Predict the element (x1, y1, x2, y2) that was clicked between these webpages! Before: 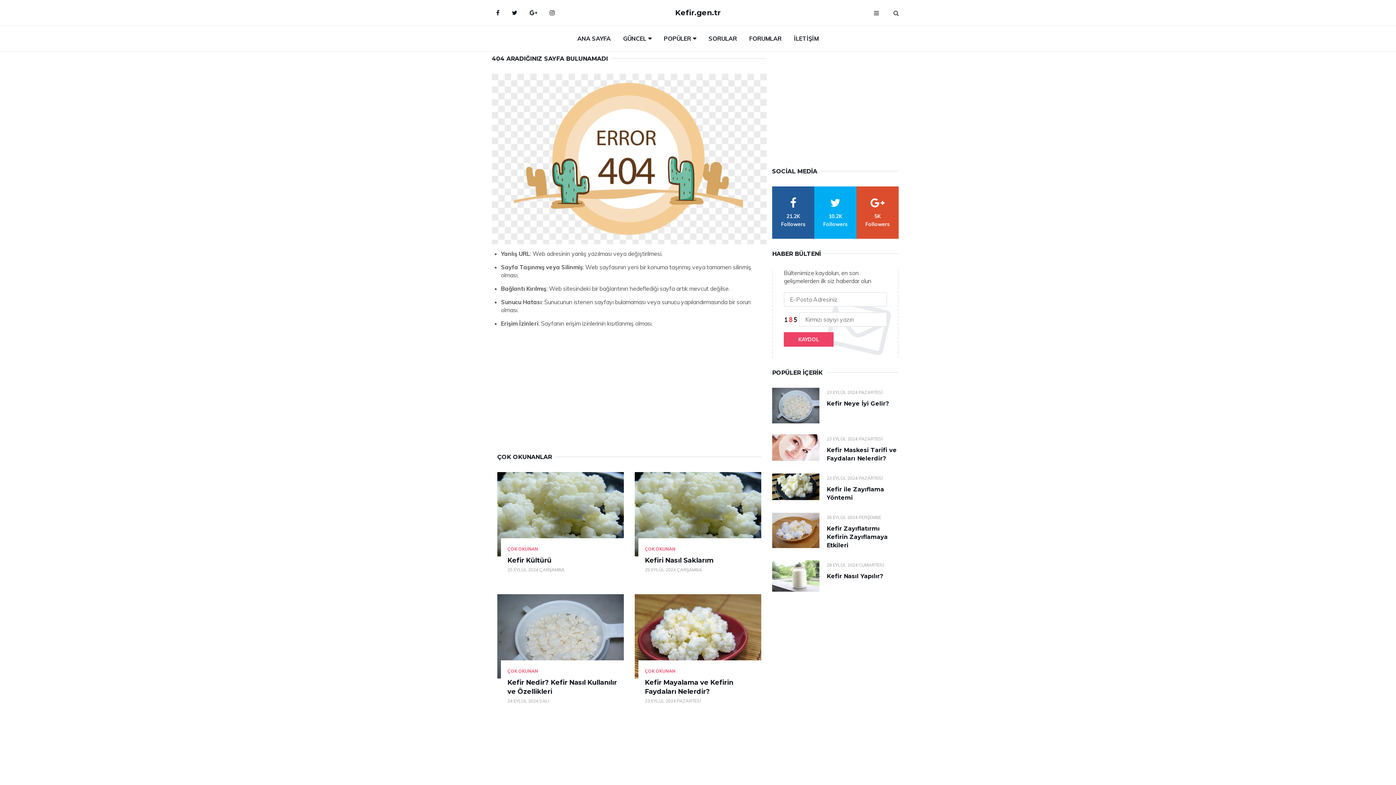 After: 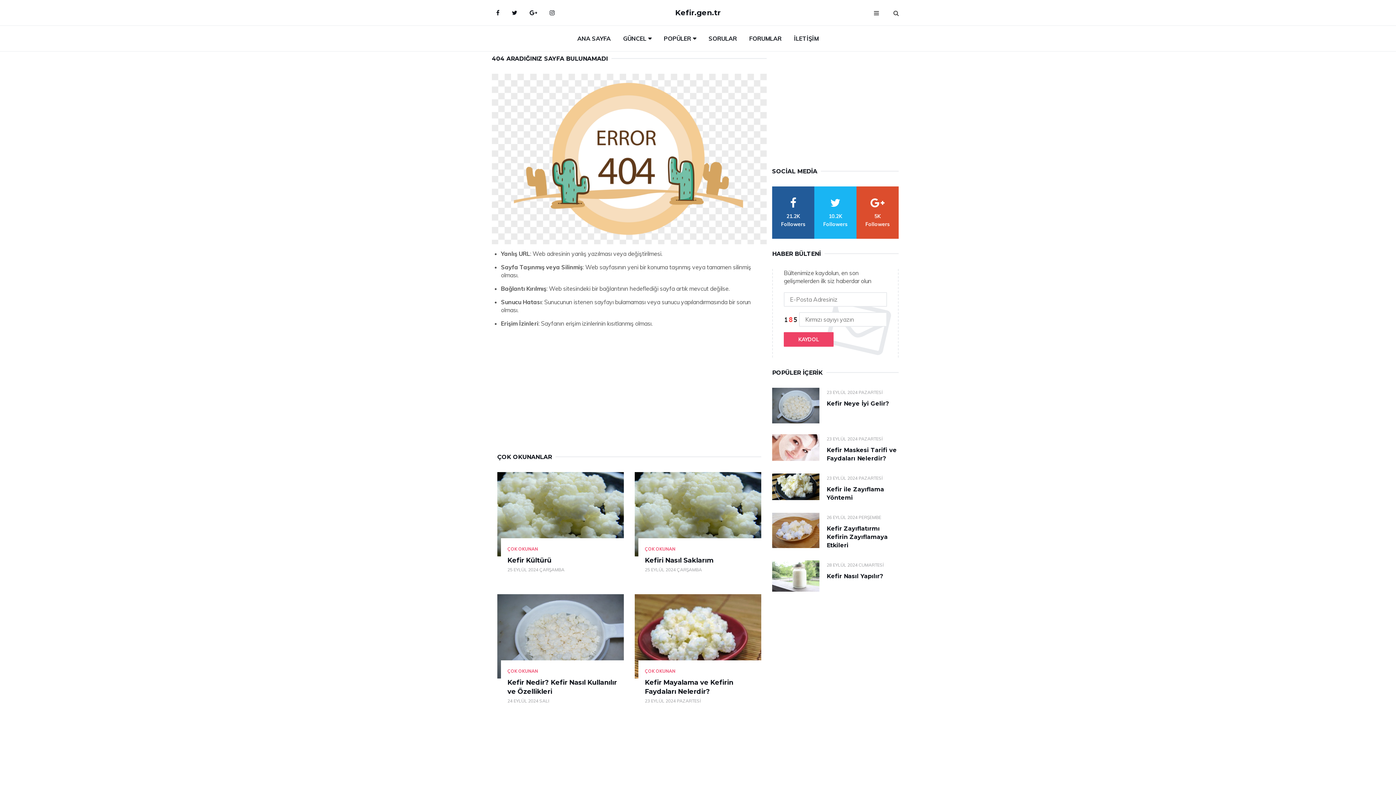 Action: bbox: (814, 186, 856, 238) label: twitter